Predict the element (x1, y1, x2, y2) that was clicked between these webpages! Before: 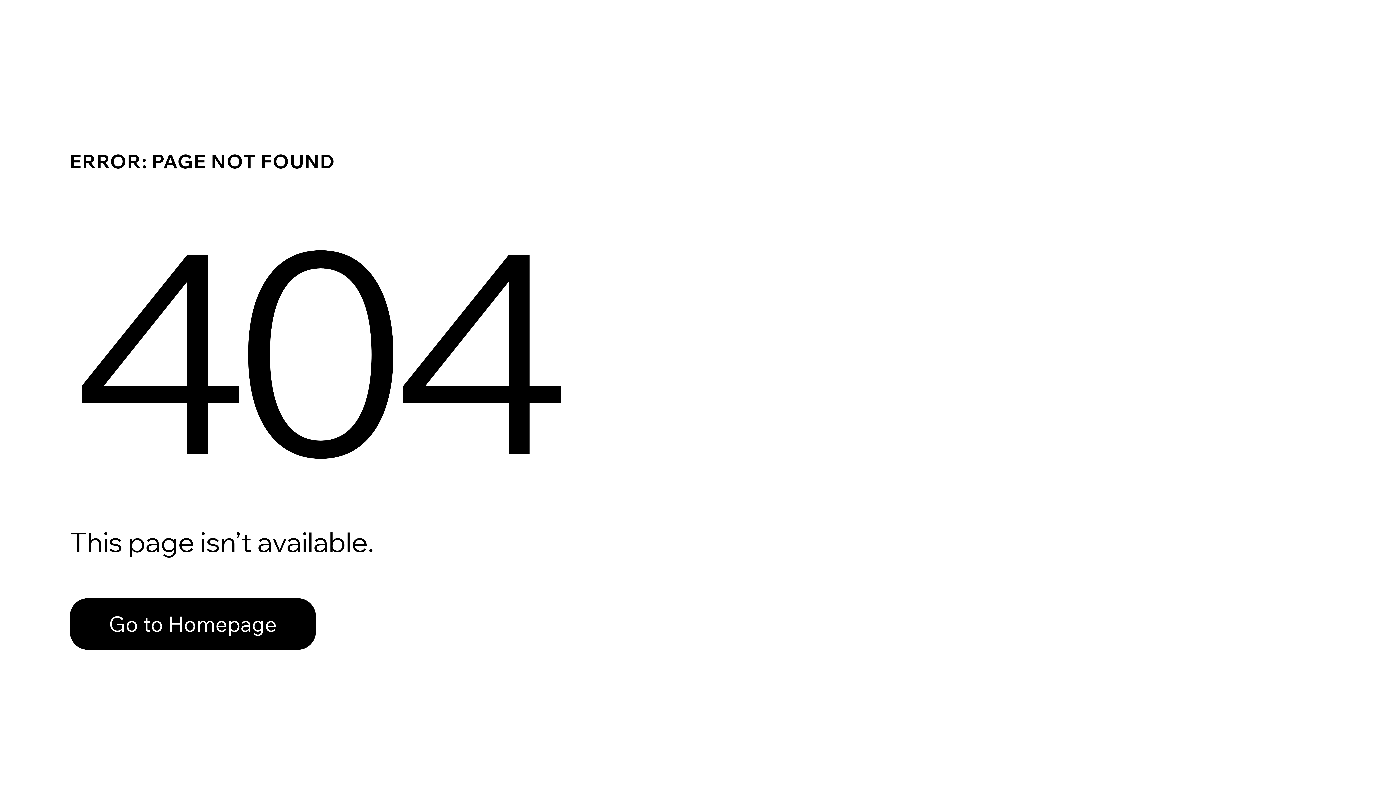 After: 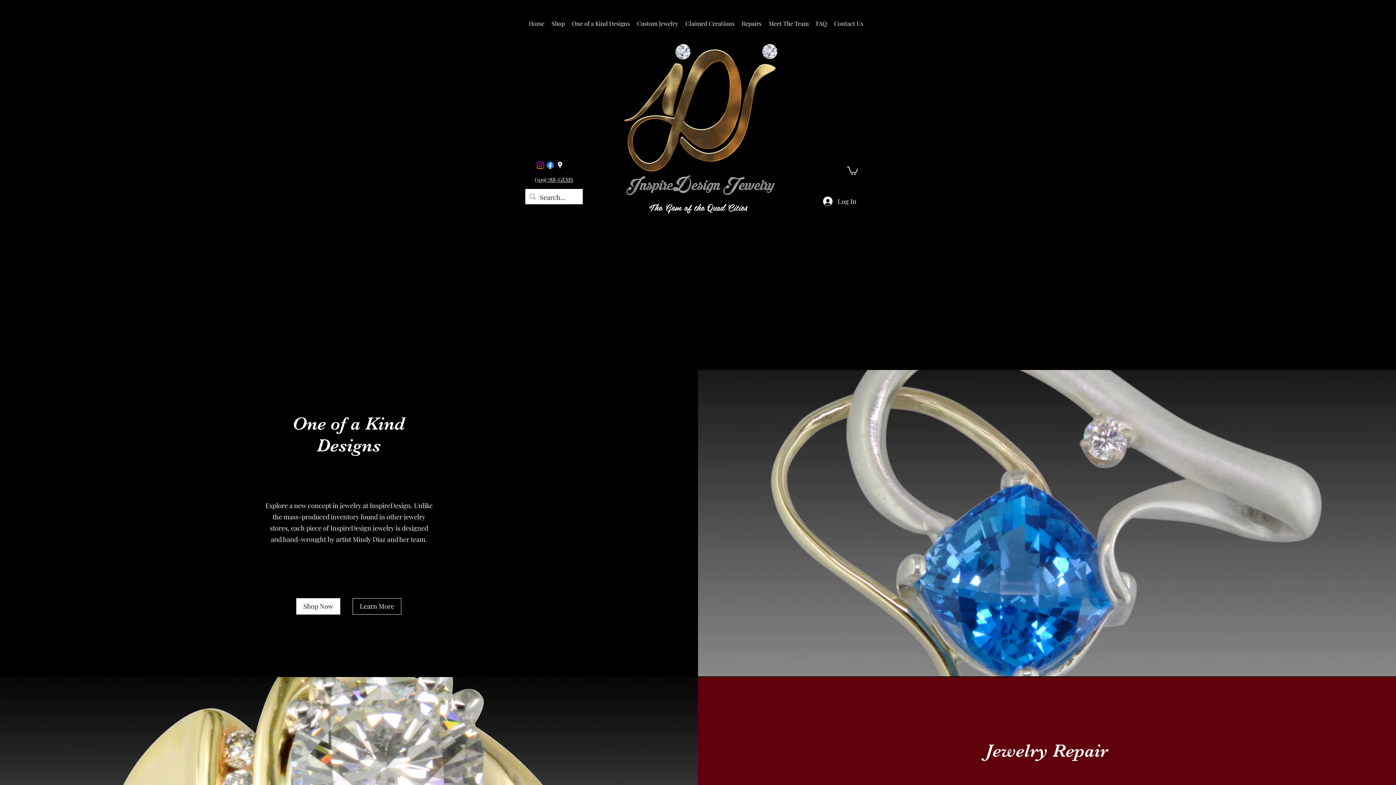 Action: label: Go to Homepage bbox: (69, 598, 316, 650)